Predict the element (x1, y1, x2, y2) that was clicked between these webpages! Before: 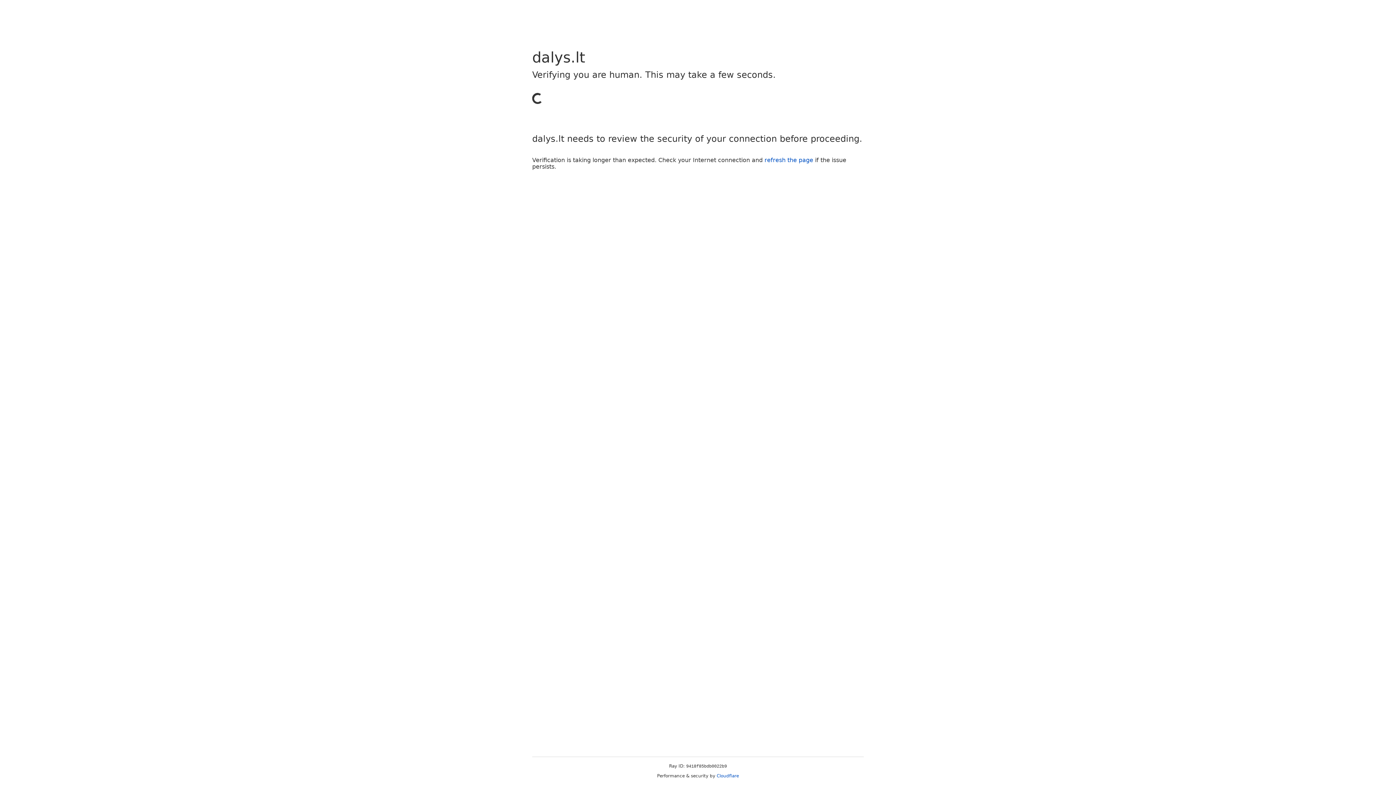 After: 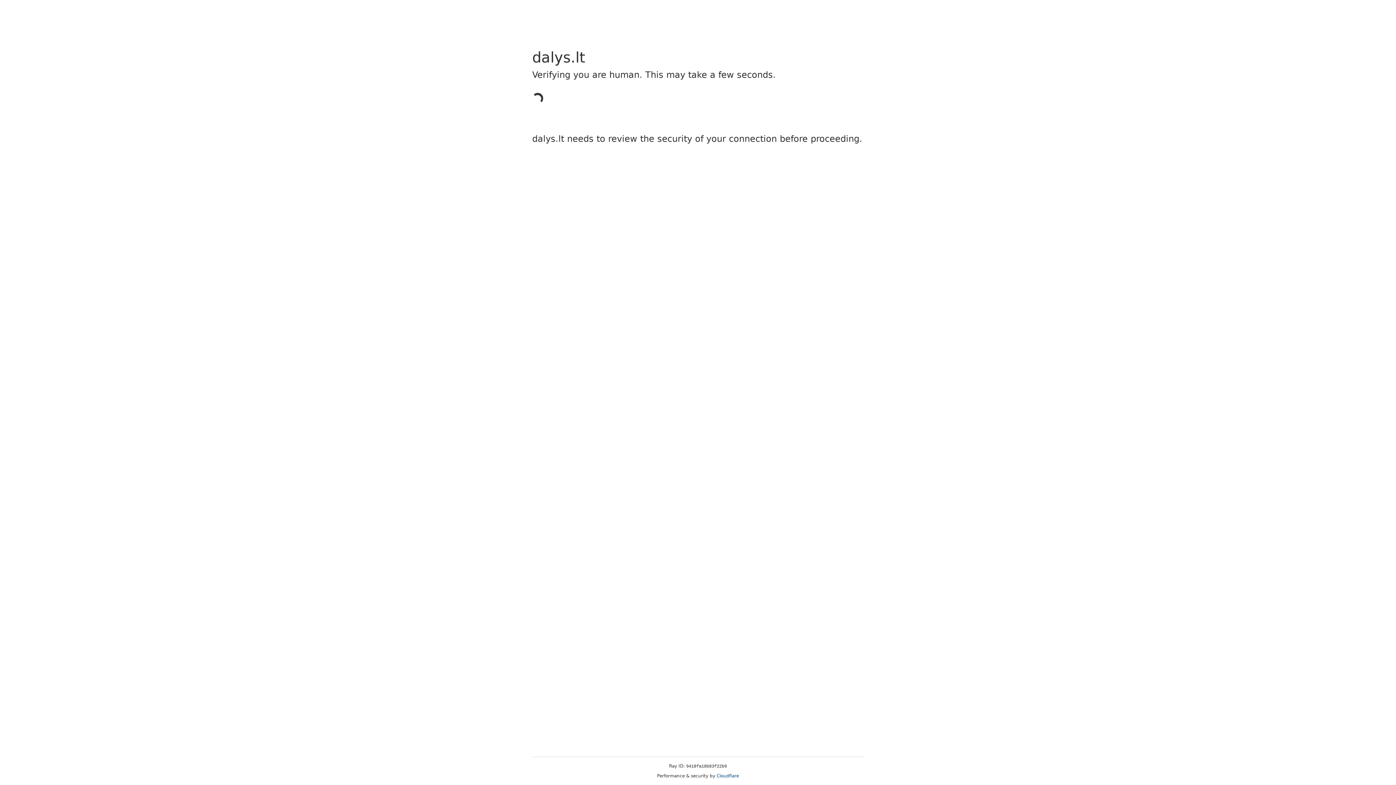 Action: bbox: (764, 156, 813, 163) label: refresh the page